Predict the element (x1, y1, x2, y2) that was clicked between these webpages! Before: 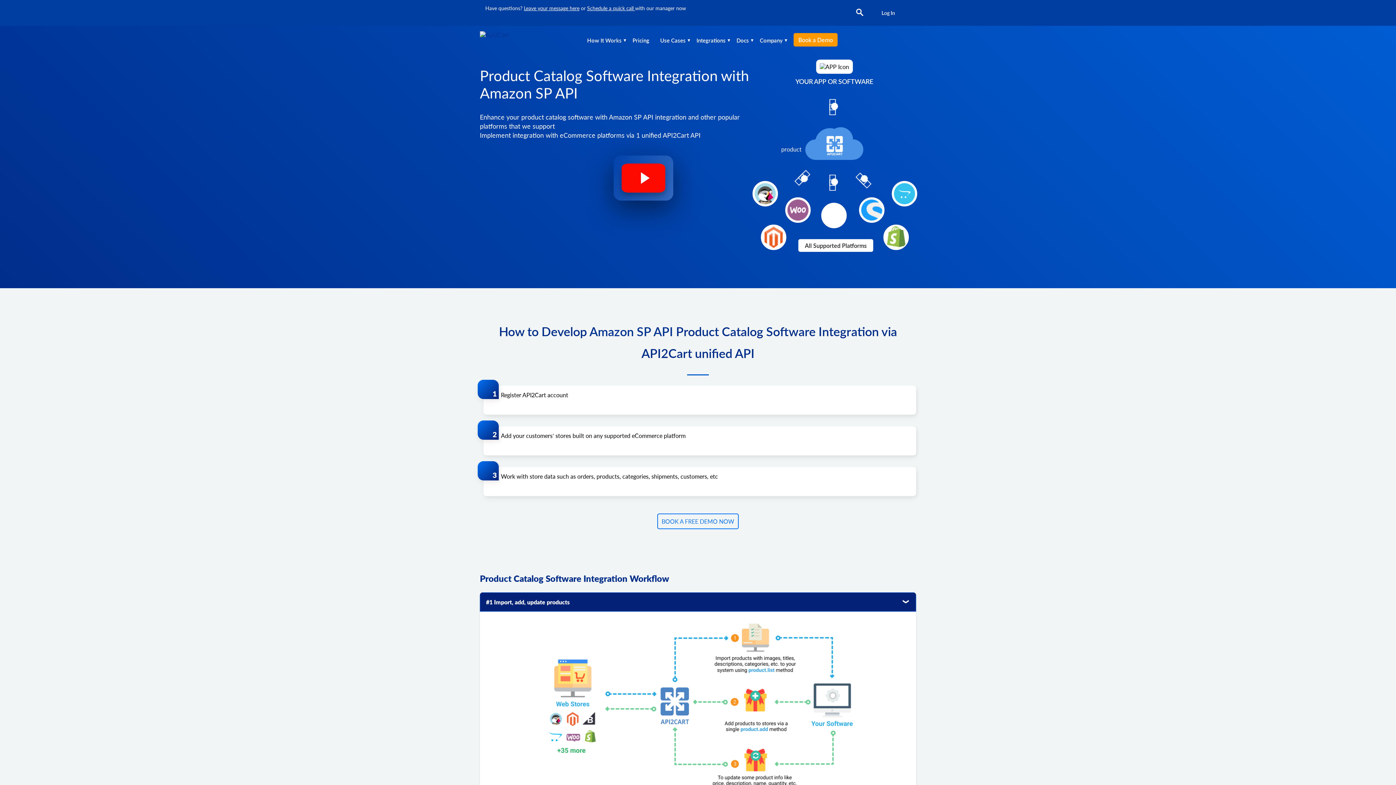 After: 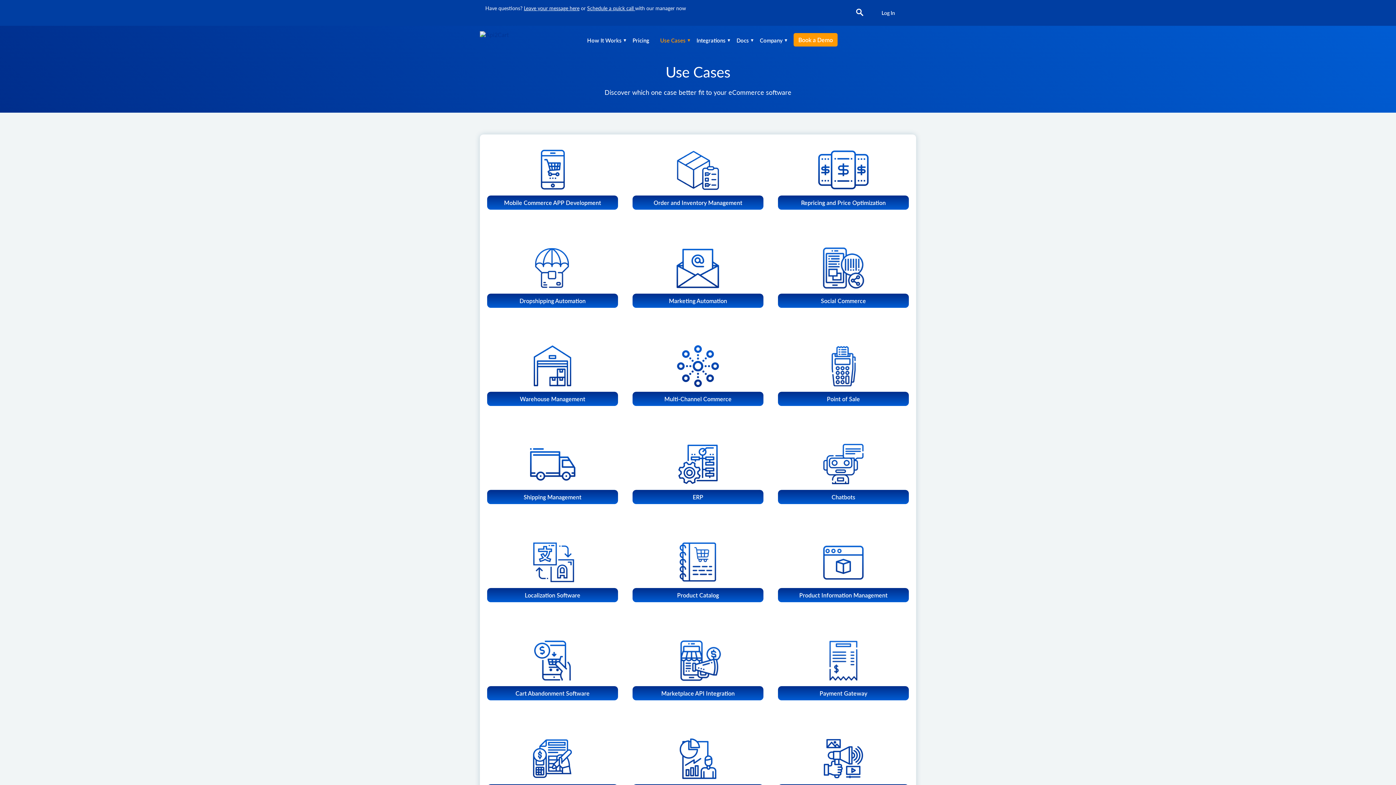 Action: label: Use Cases bbox: (660, 37, 685, 44)